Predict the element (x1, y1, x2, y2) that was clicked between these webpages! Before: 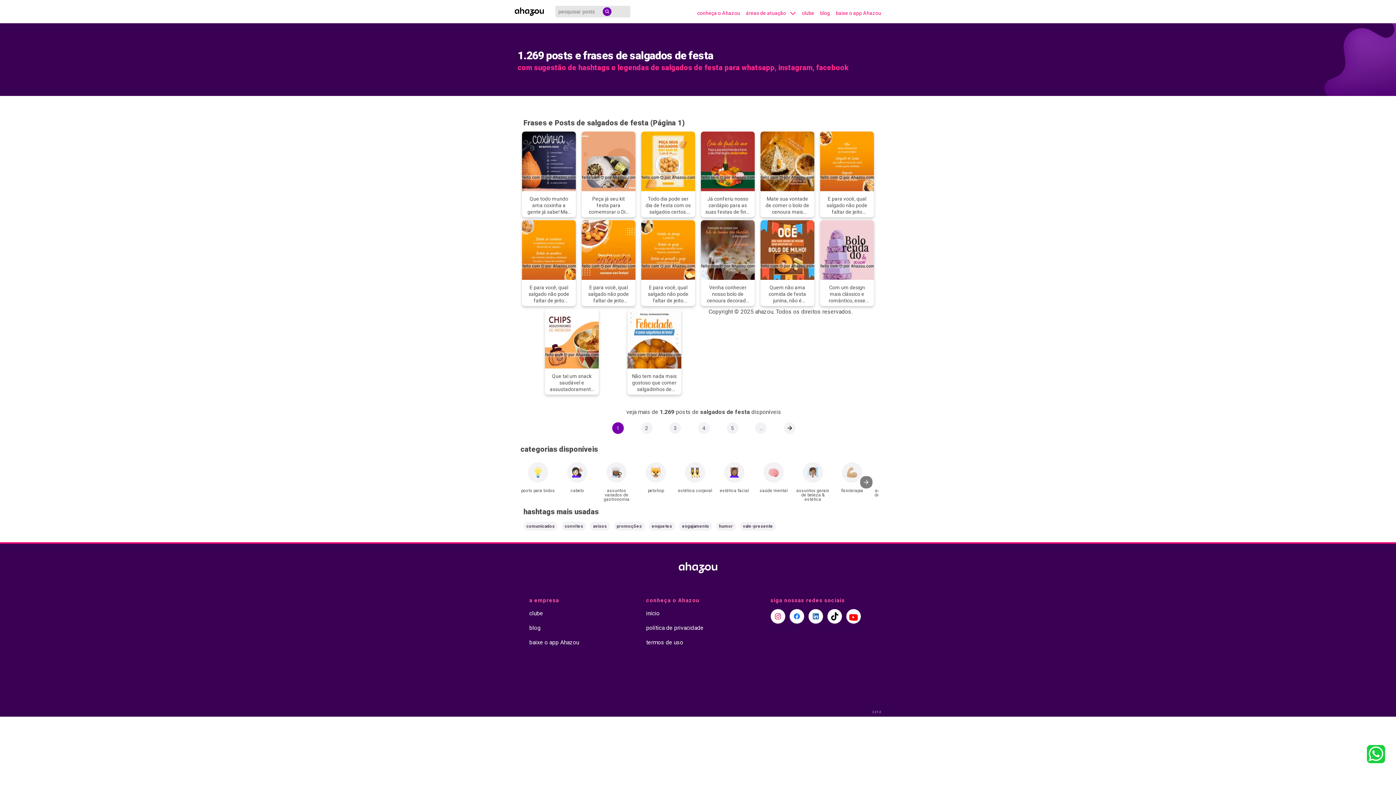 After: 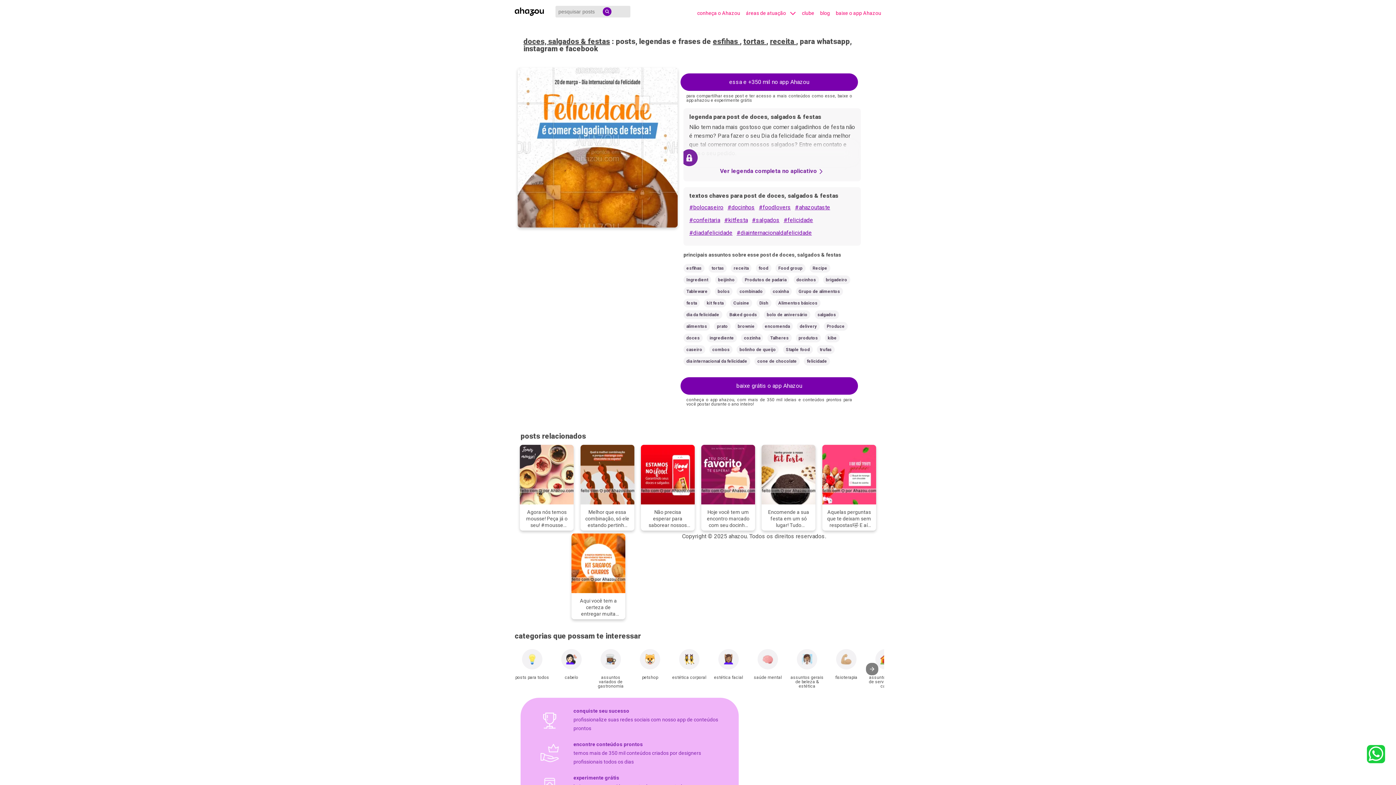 Action: label: post-imagem-frase-doces-salgados-e-festas-convite-promocional-9384d6b5 bbox: (627, 309, 681, 394)